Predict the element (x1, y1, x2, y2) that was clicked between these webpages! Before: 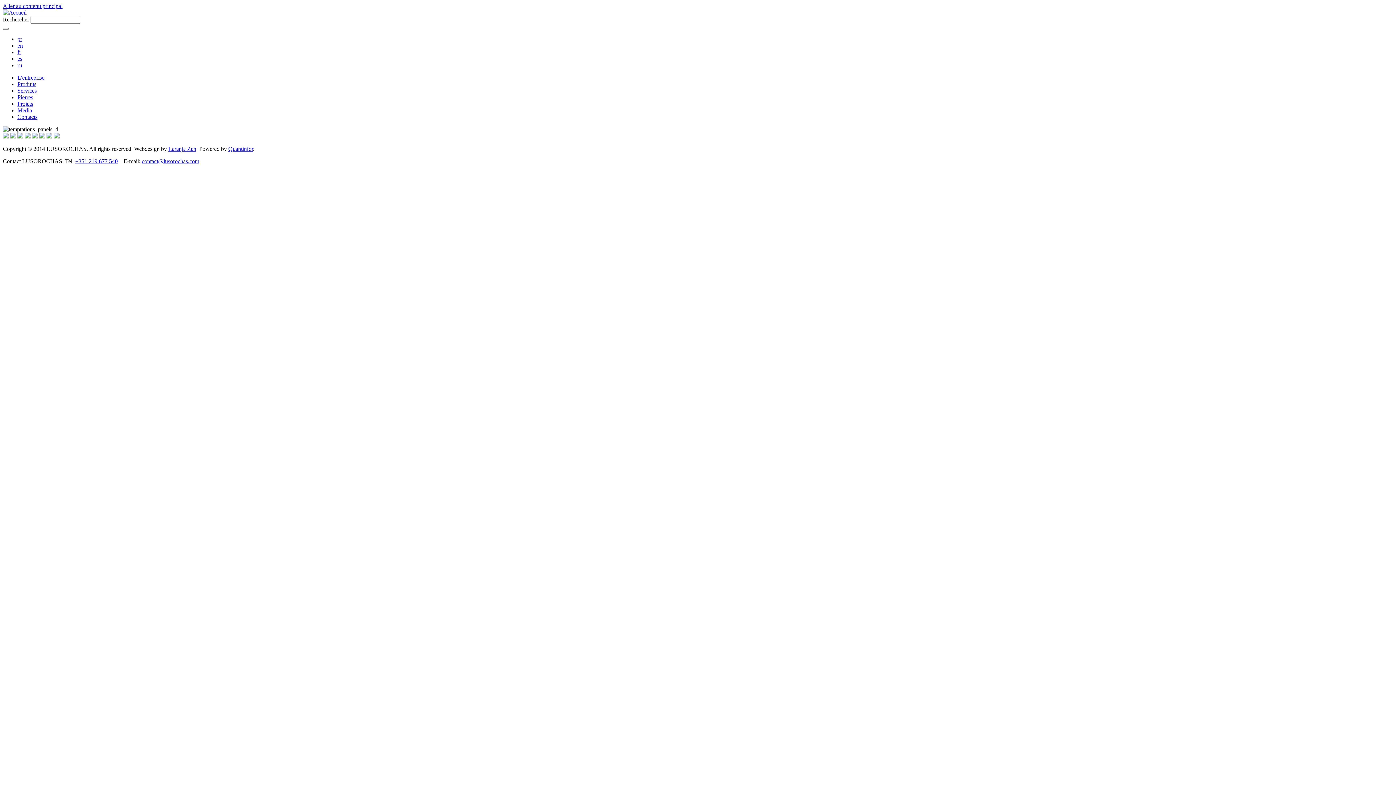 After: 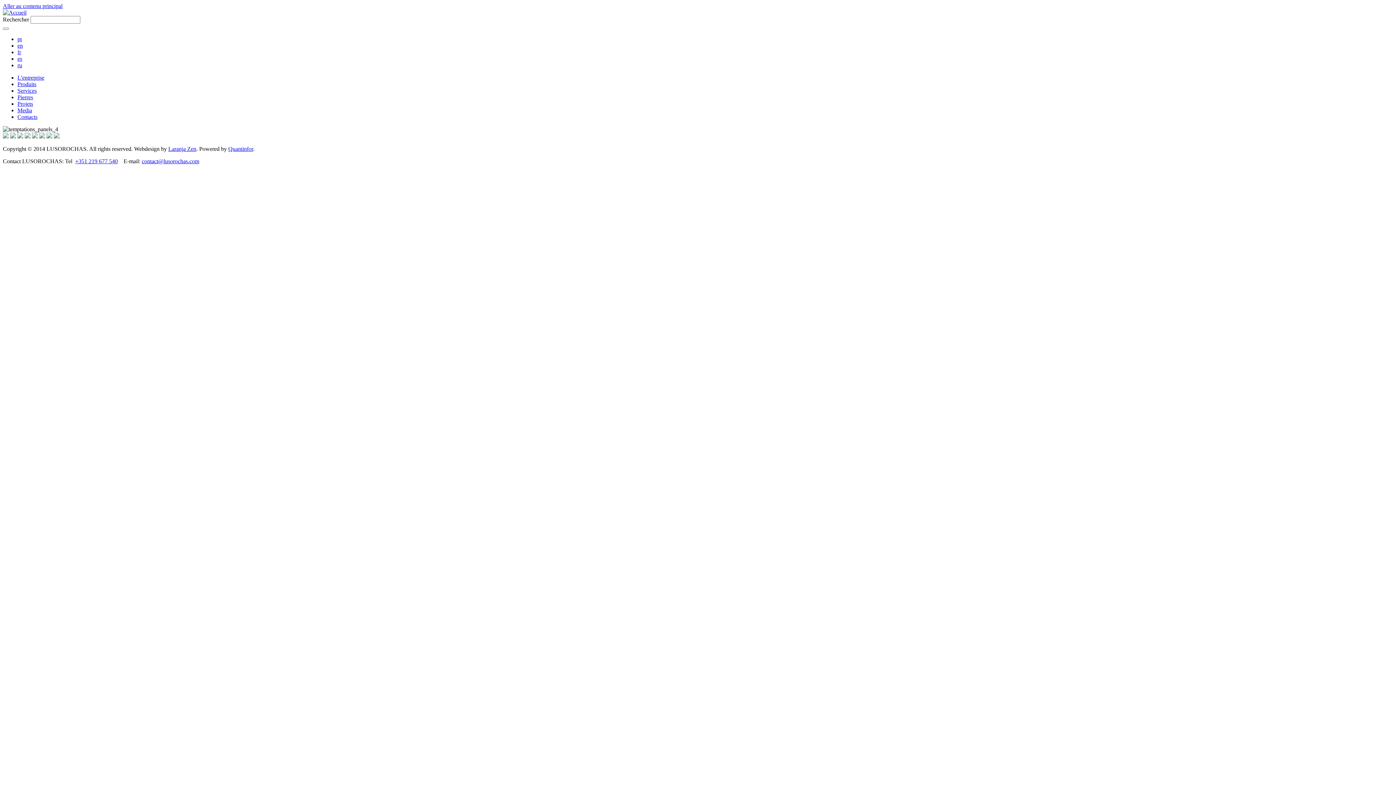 Action: bbox: (168, 145, 196, 152) label: Laranja Zen